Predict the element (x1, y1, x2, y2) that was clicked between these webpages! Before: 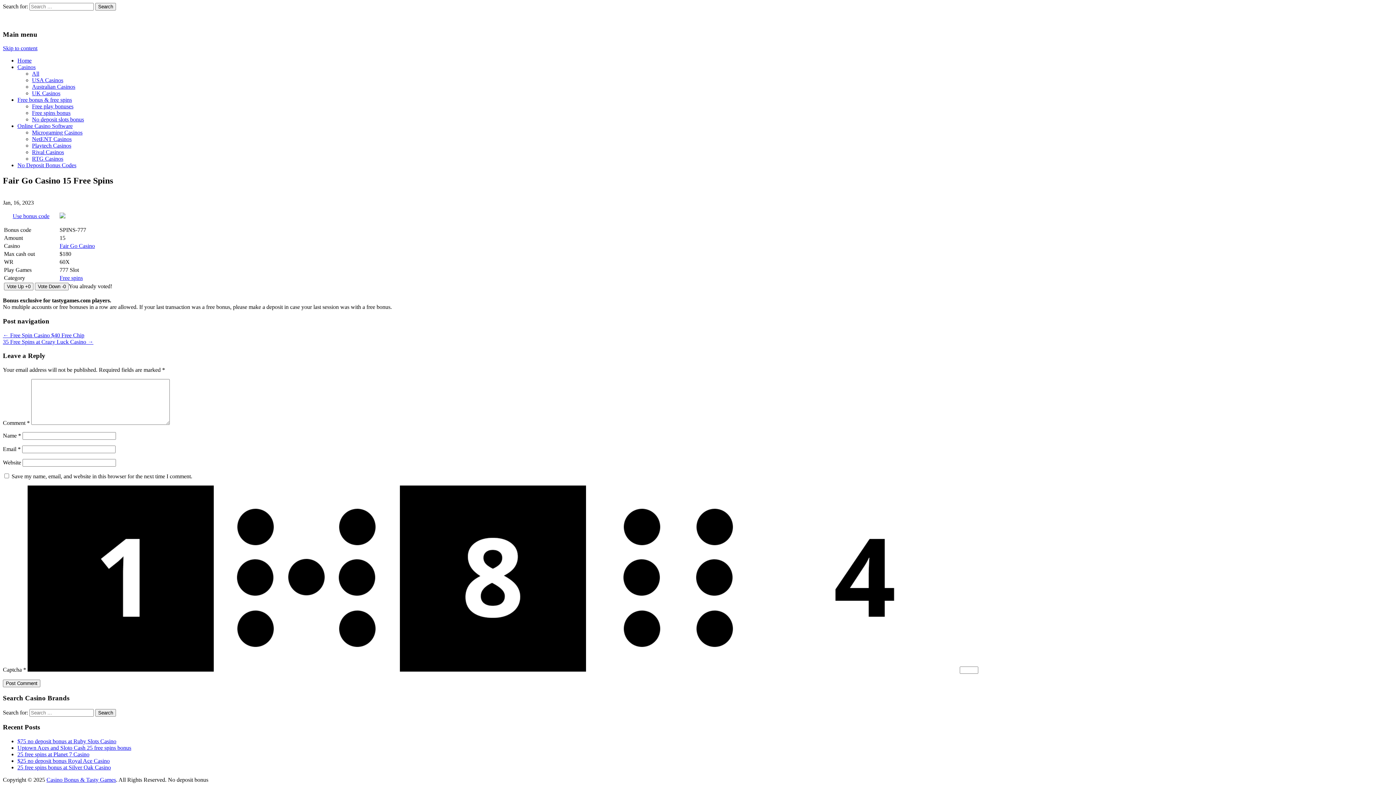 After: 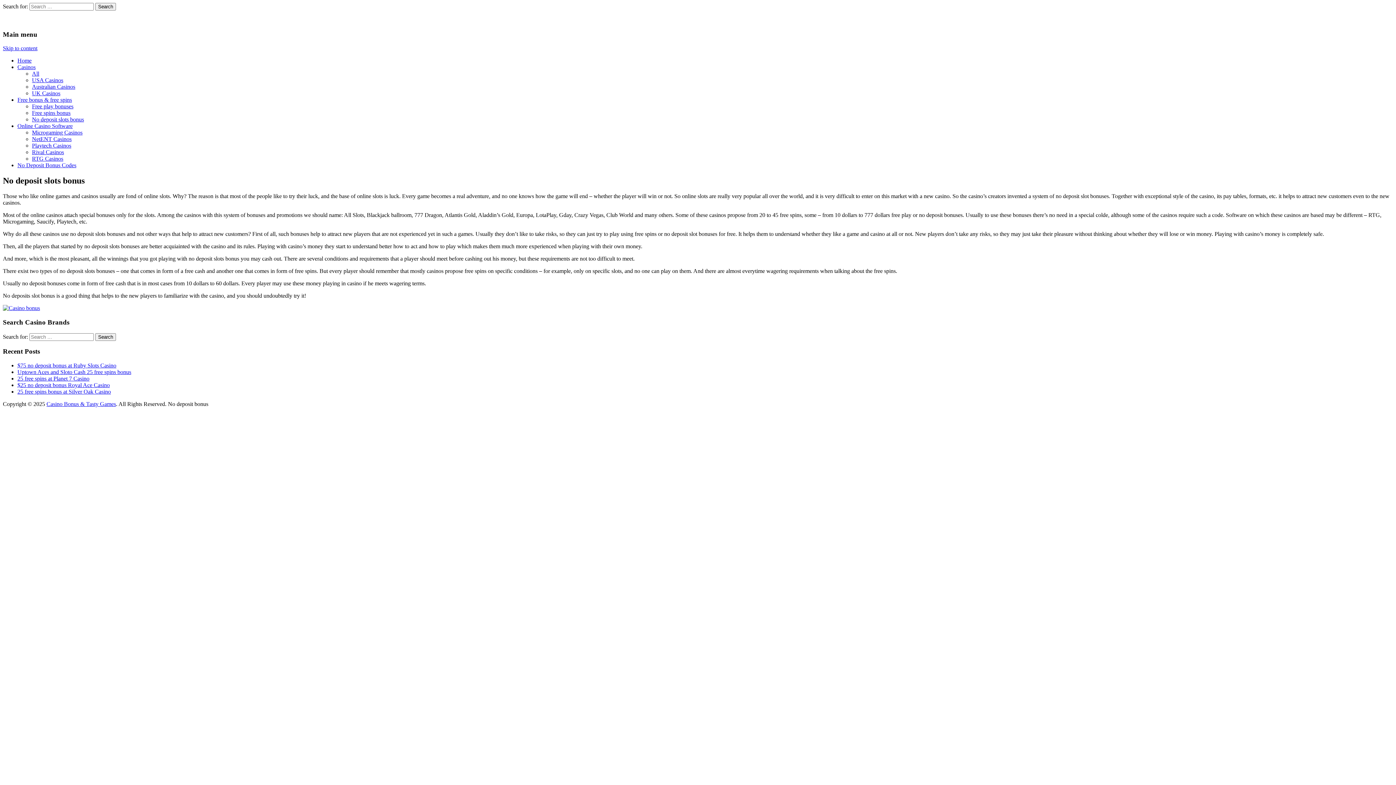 Action: bbox: (32, 116, 84, 122) label: No deposit slots bonus